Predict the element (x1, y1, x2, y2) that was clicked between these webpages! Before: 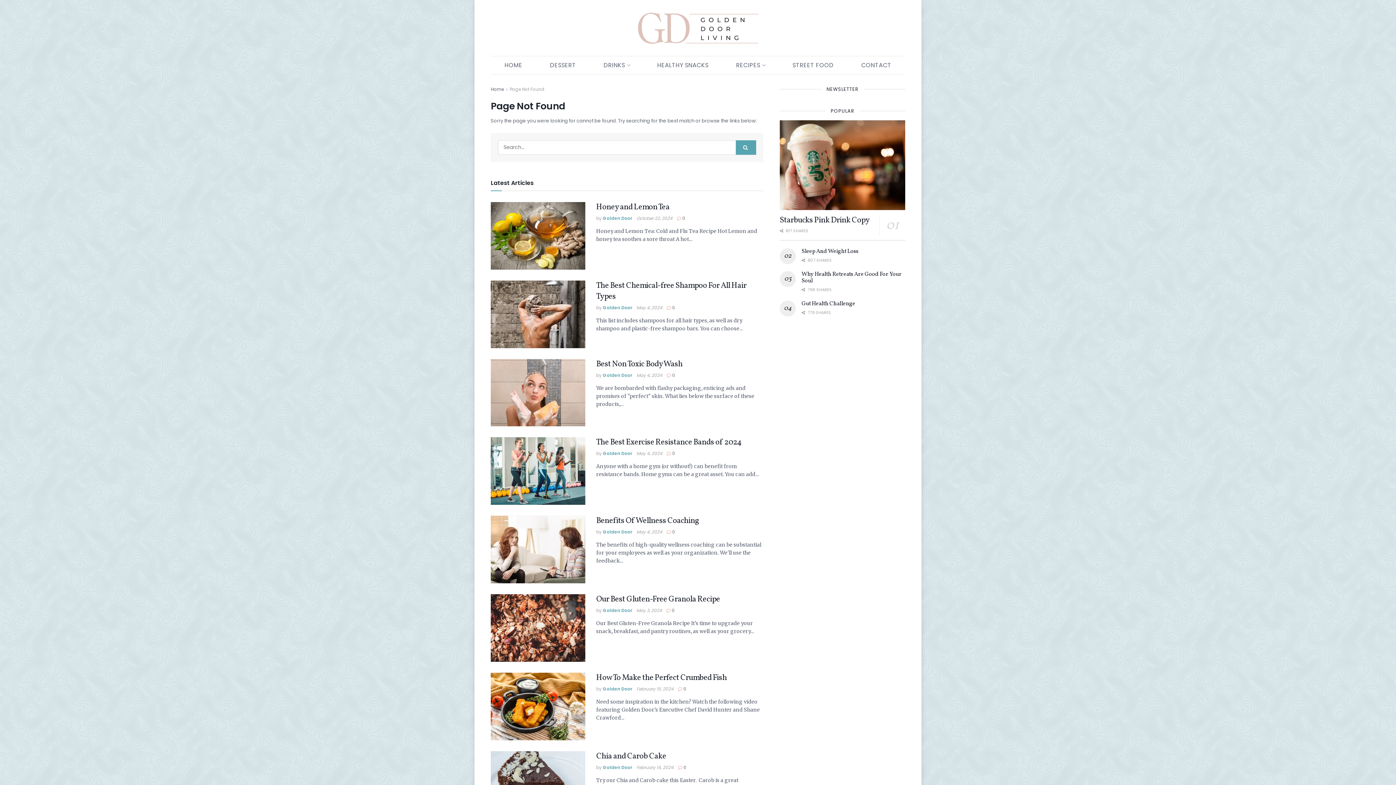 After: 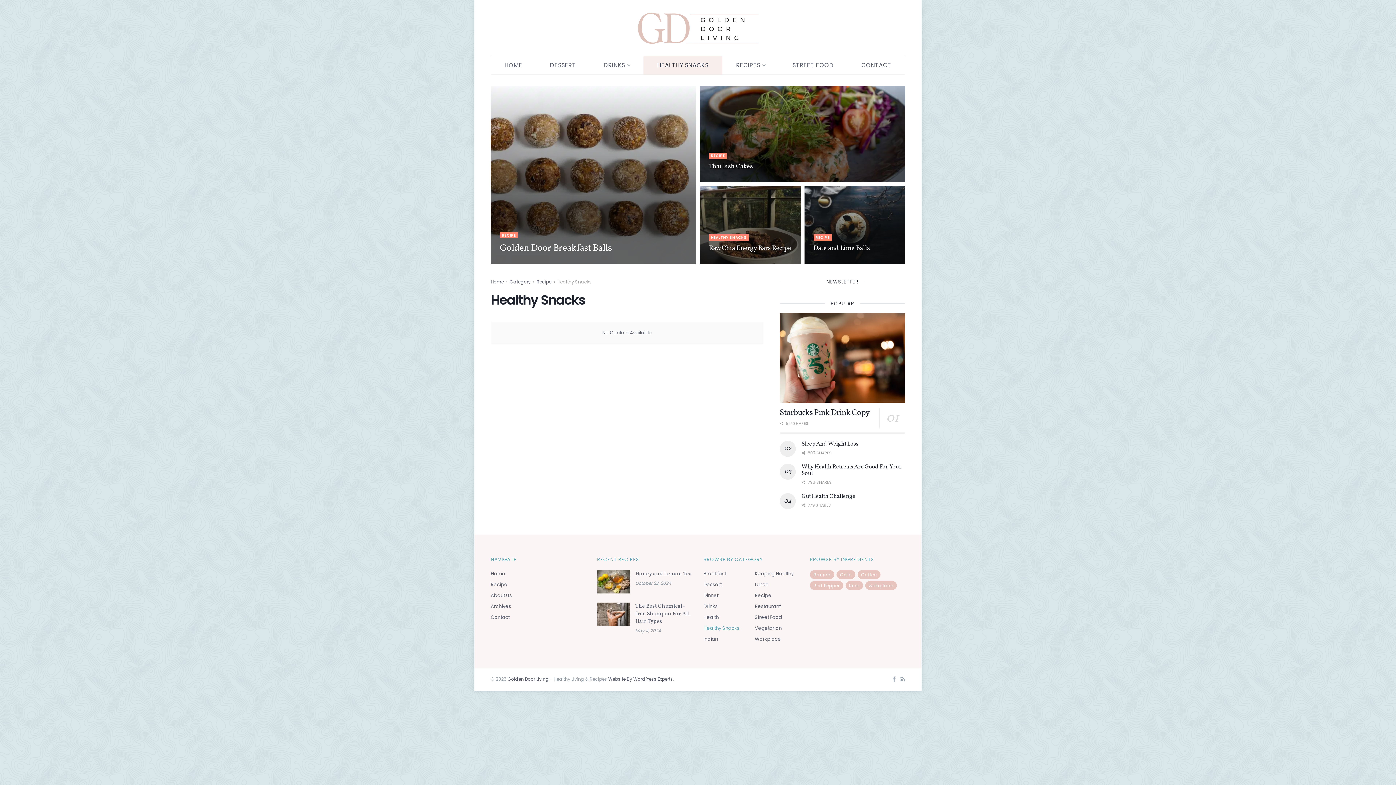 Action: bbox: (643, 56, 722, 74) label: HEALTHY SNACKS